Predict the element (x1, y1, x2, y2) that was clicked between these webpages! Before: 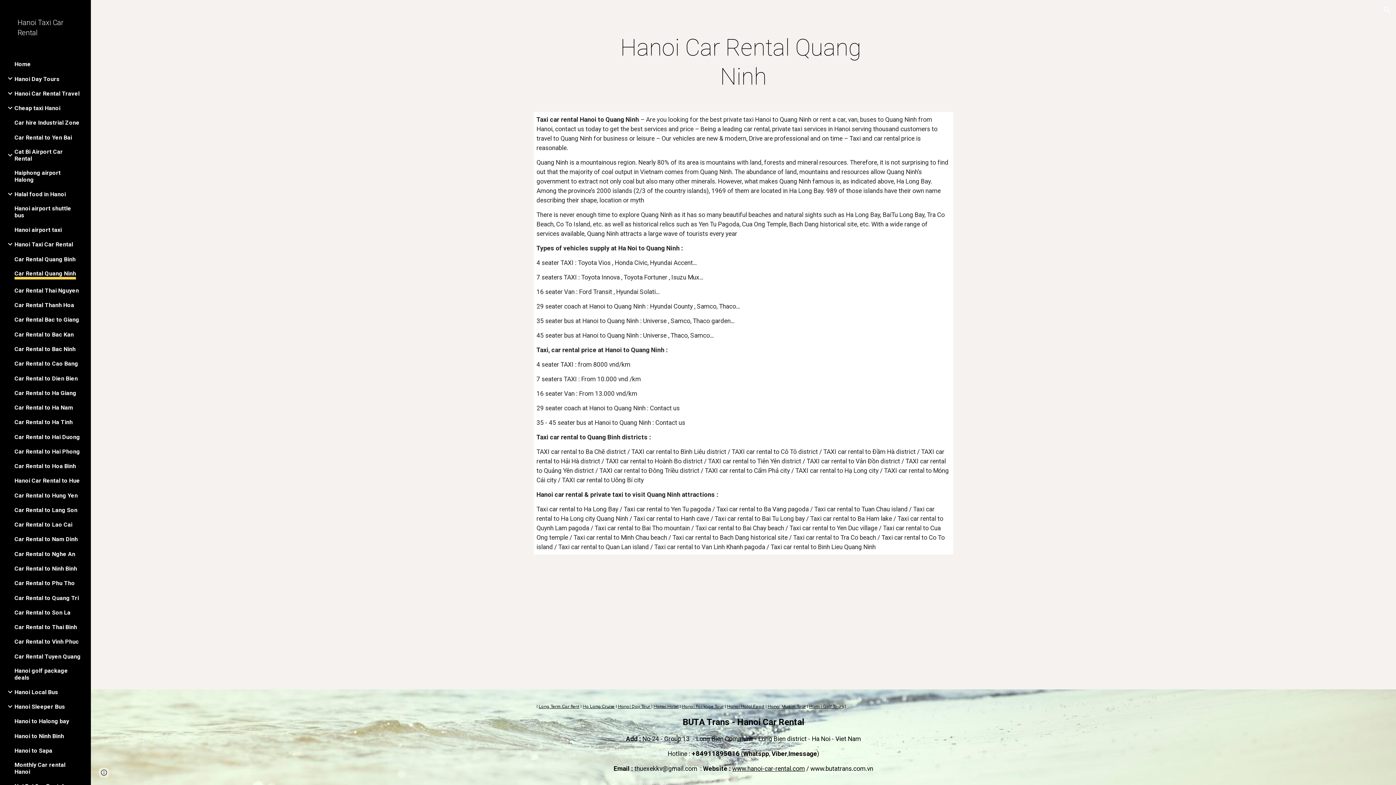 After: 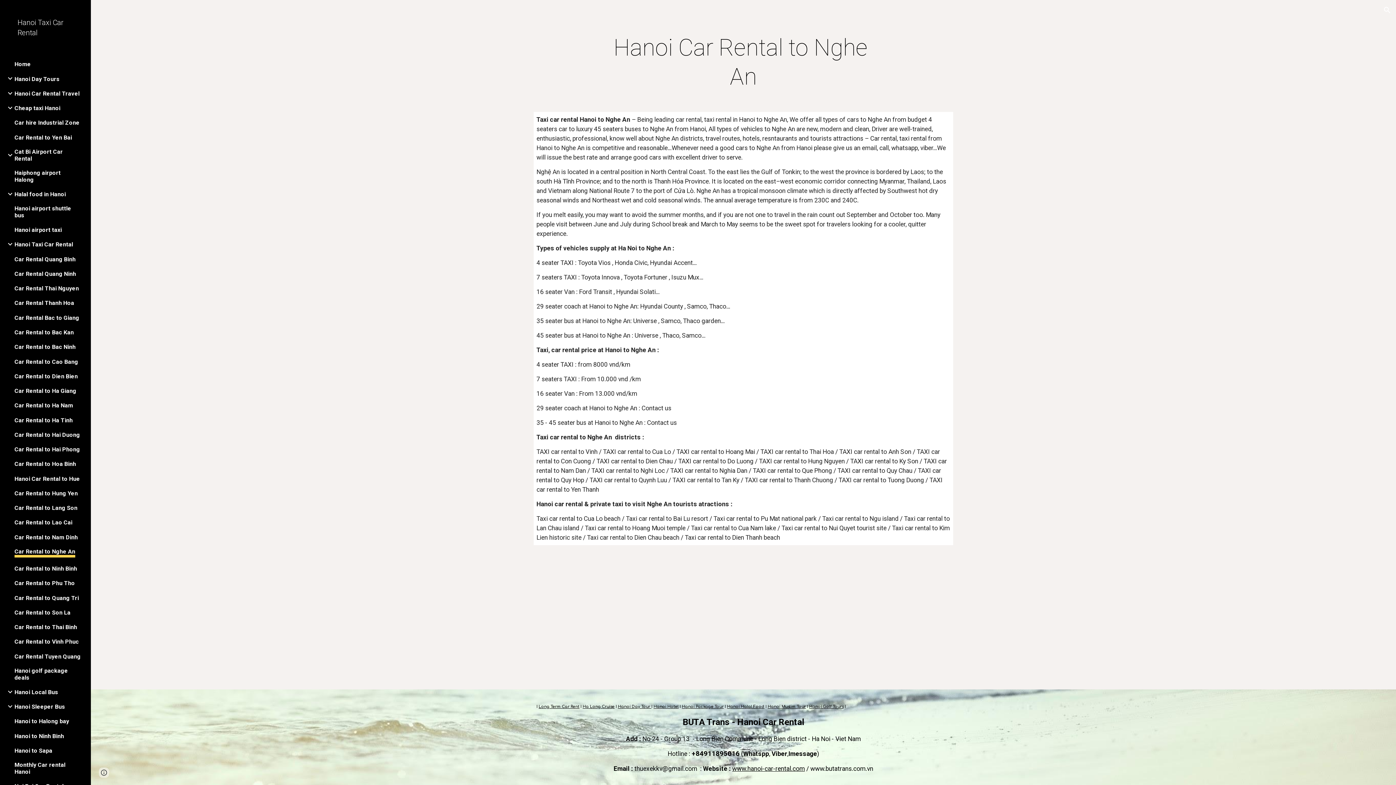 Action: label: Car Rental to Nghe An bbox: (14, 550, 75, 557)